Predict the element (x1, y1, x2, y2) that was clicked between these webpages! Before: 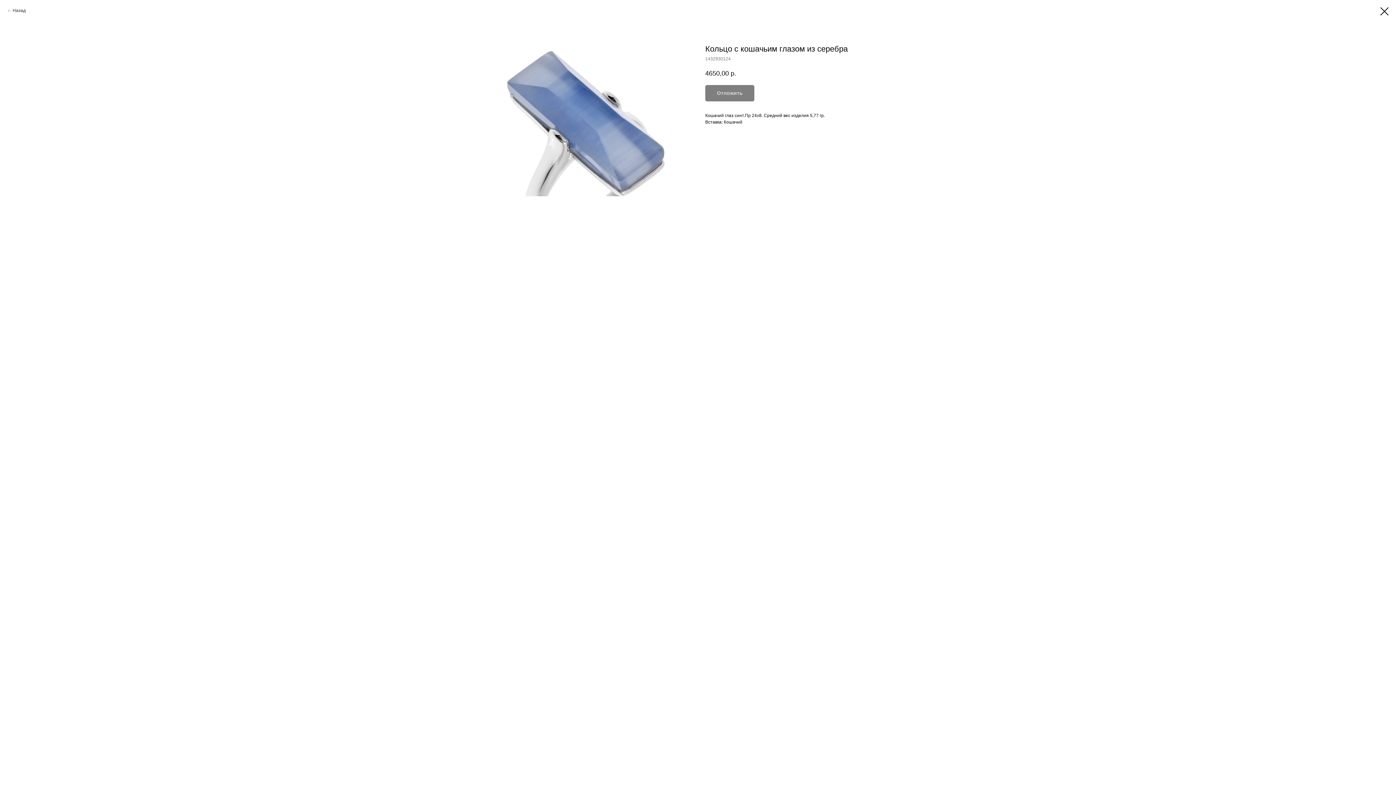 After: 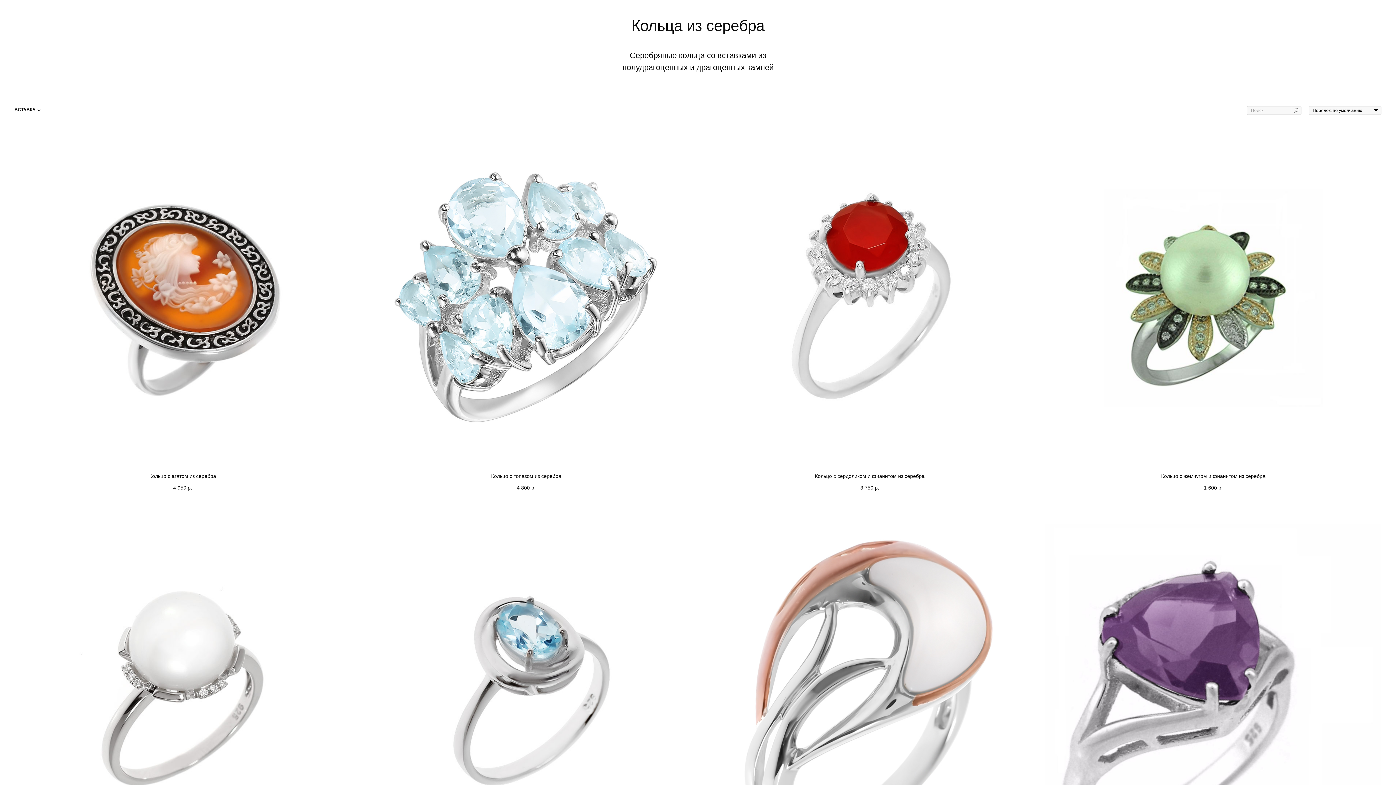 Action: label: Назад bbox: (7, 7, 25, 13)